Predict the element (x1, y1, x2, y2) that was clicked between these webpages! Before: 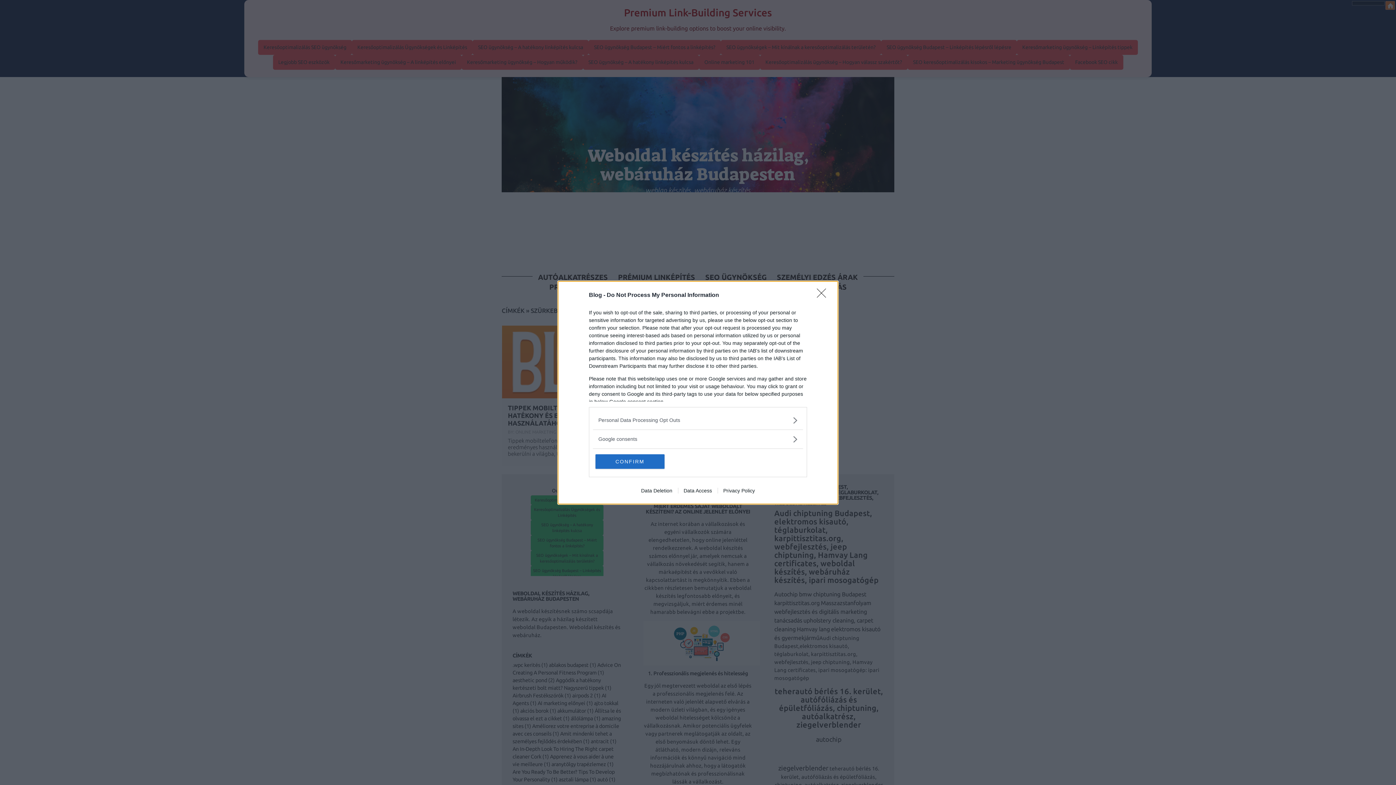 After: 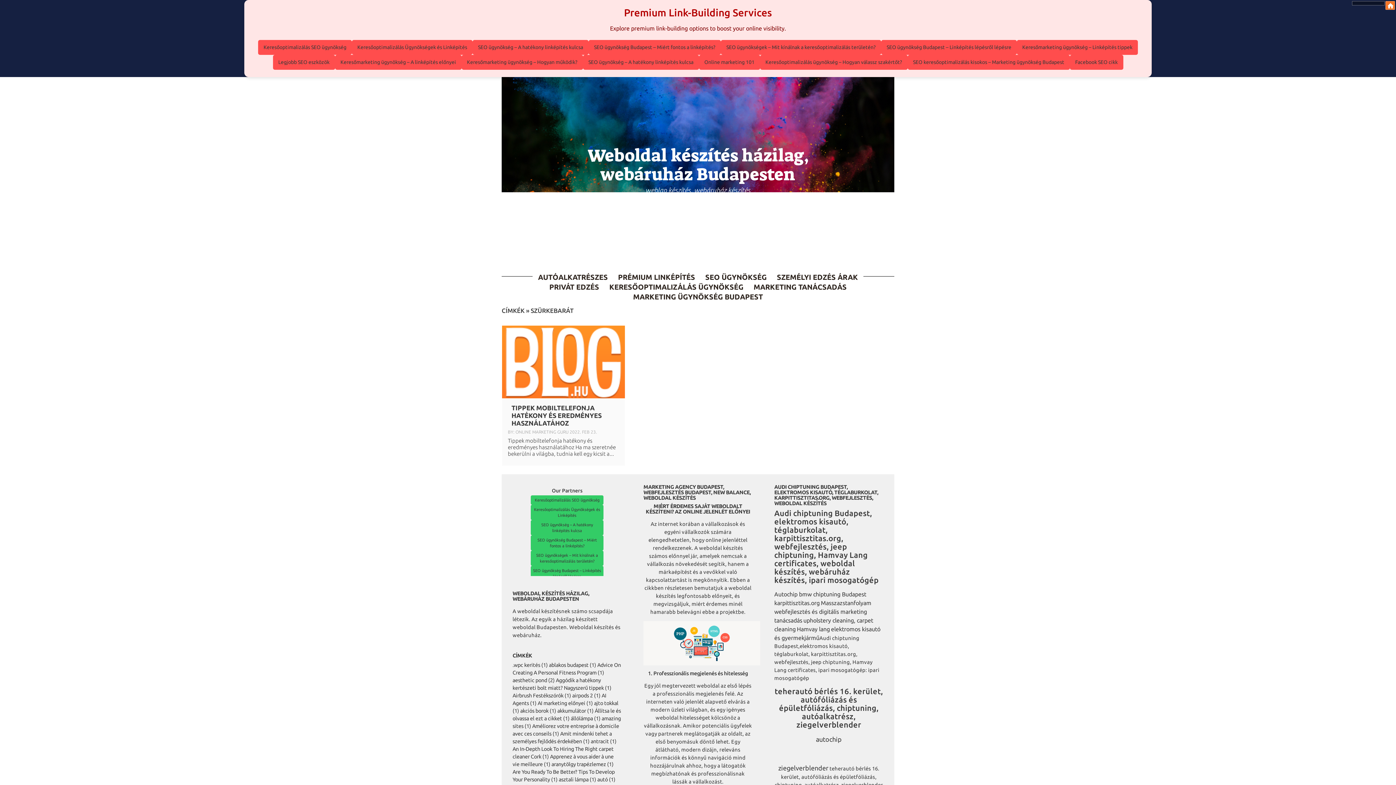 Action: label: CONFIRM bbox: (595, 454, 664, 468)